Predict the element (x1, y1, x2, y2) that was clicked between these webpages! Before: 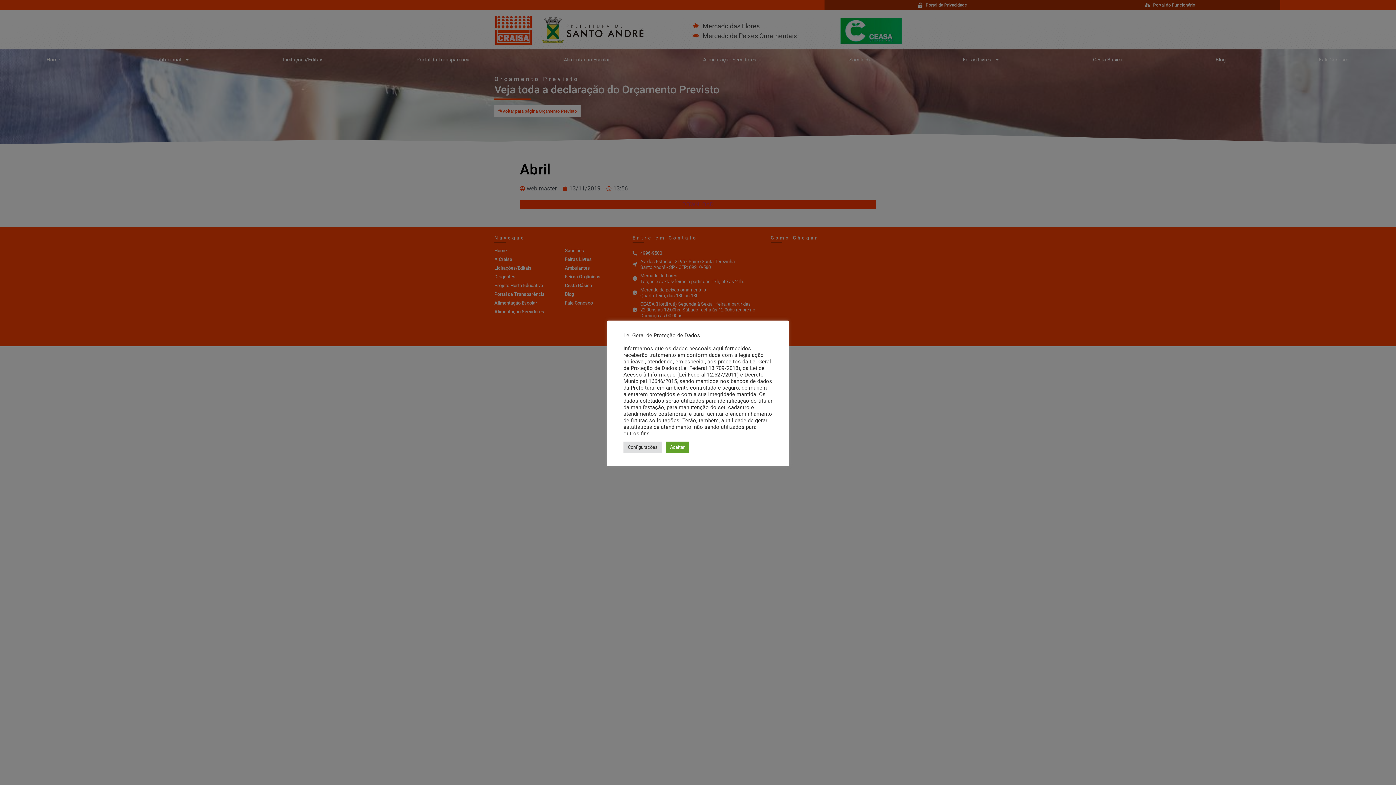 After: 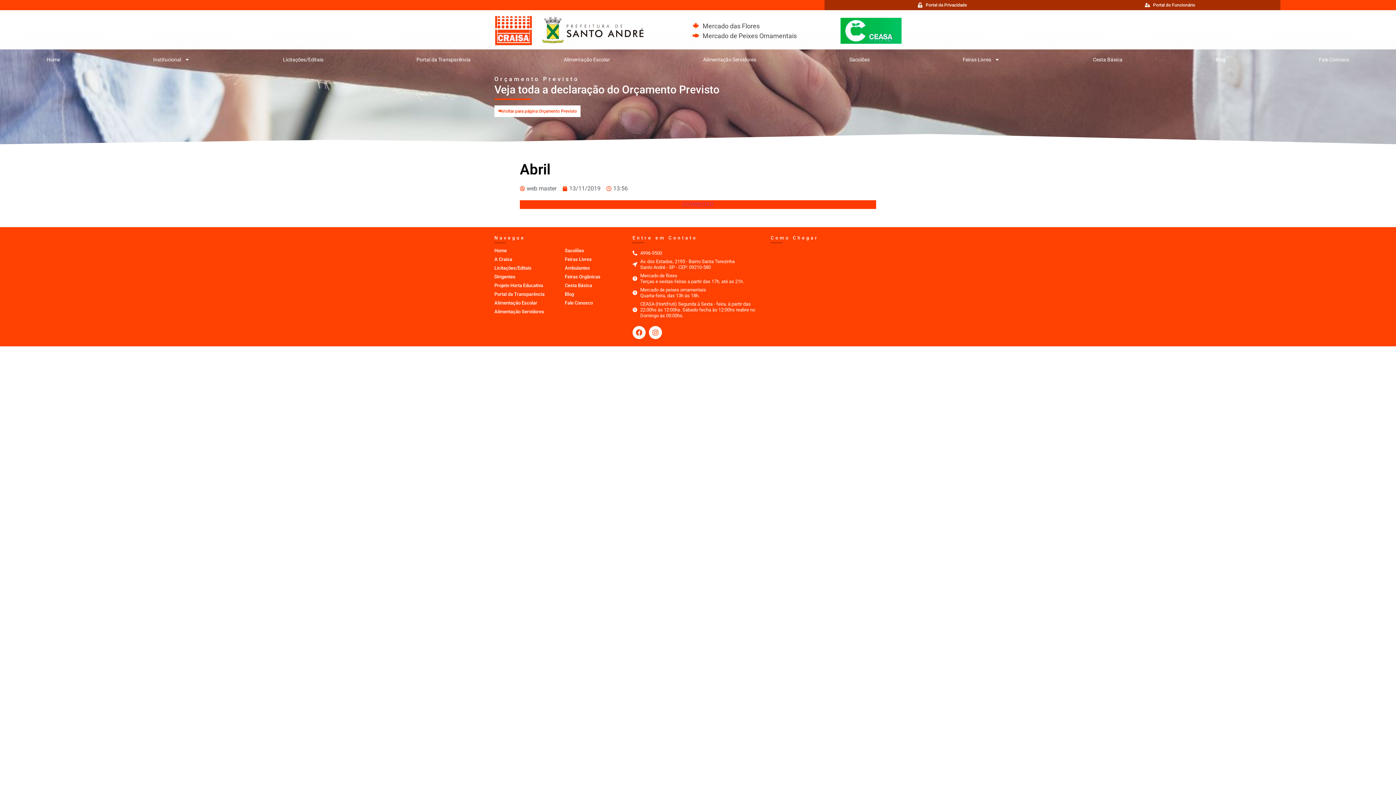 Action: label: Aceitar bbox: (665, 441, 689, 452)